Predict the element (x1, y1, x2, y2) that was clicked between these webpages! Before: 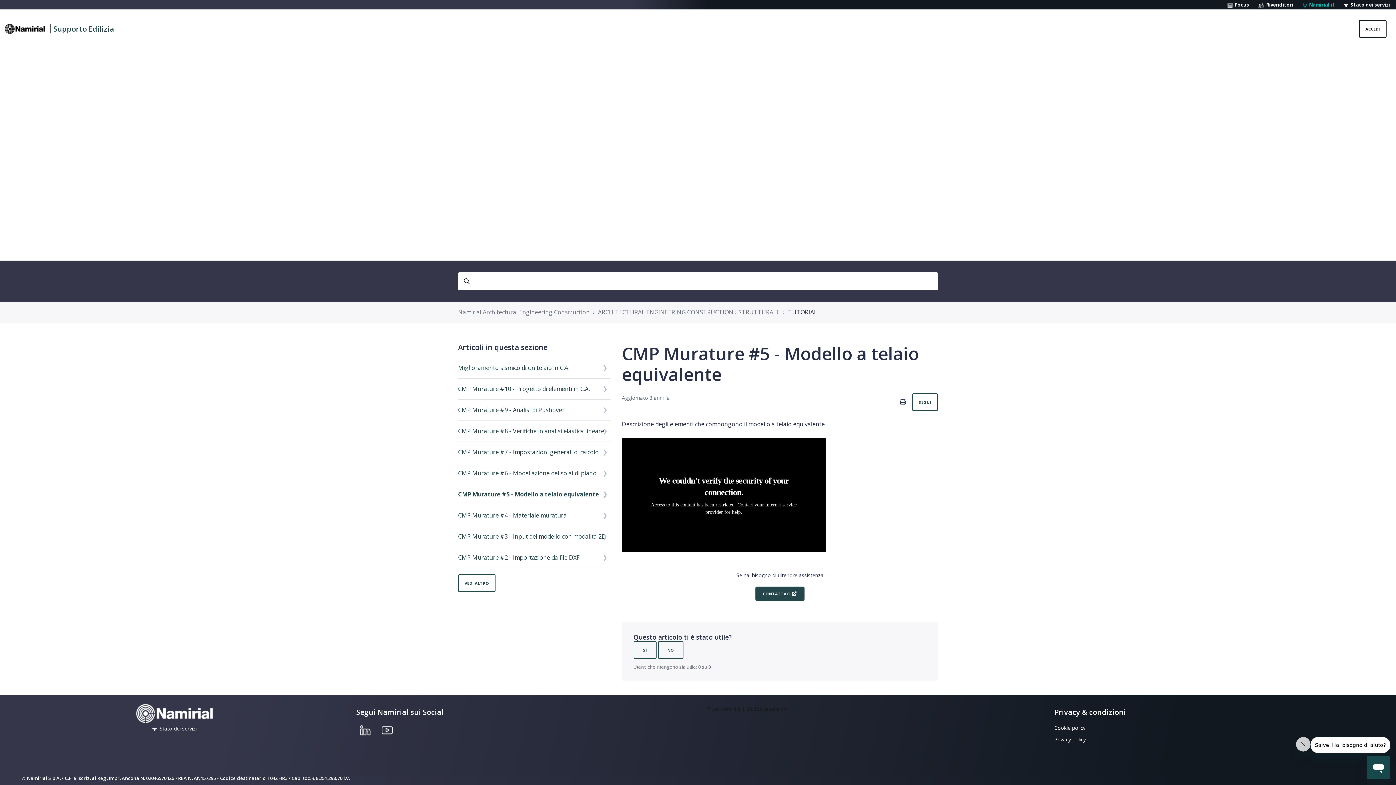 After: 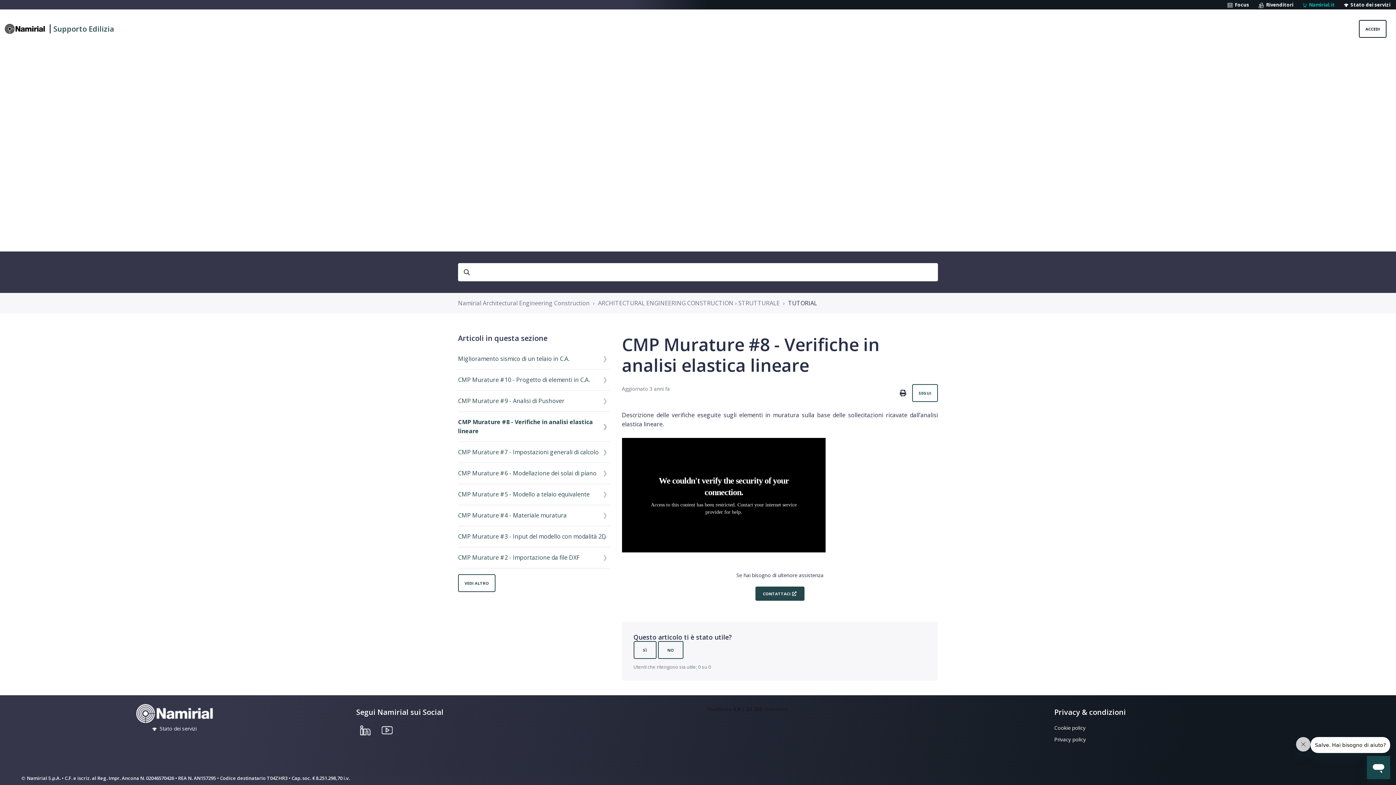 Action: label: CMP Murature #8 - Verifiche in analisi elastica lineare bbox: (458, 426, 610, 435)